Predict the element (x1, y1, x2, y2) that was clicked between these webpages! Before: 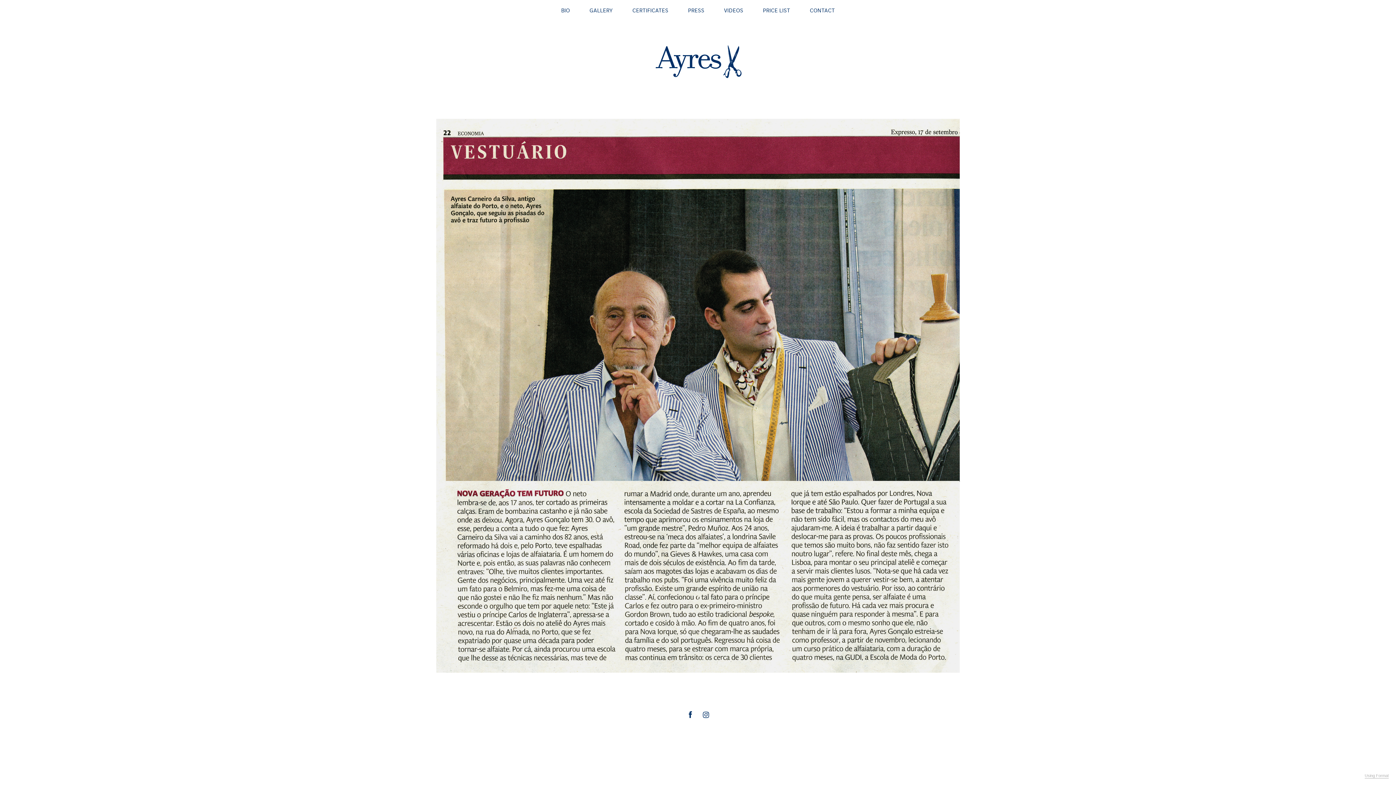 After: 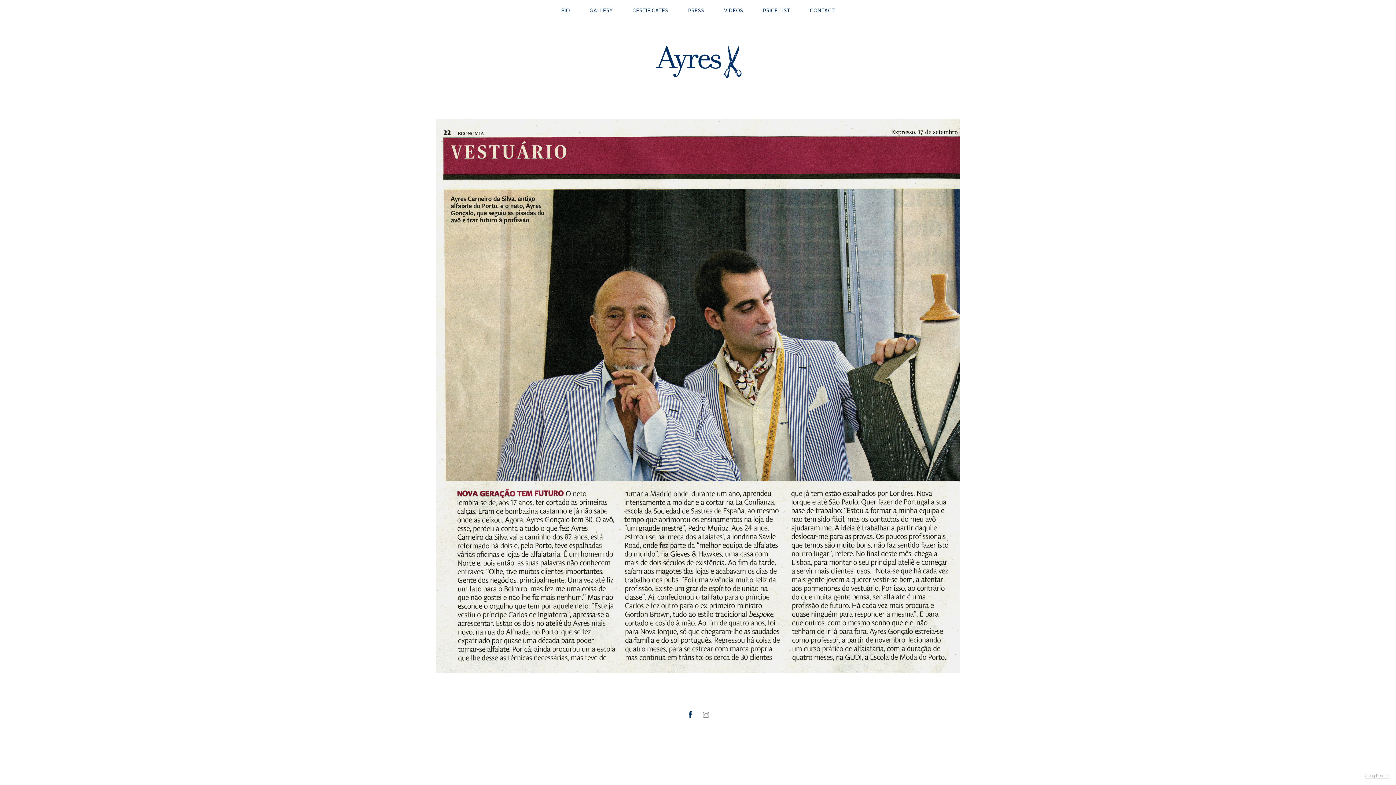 Action: bbox: (702, 710, 709, 717)